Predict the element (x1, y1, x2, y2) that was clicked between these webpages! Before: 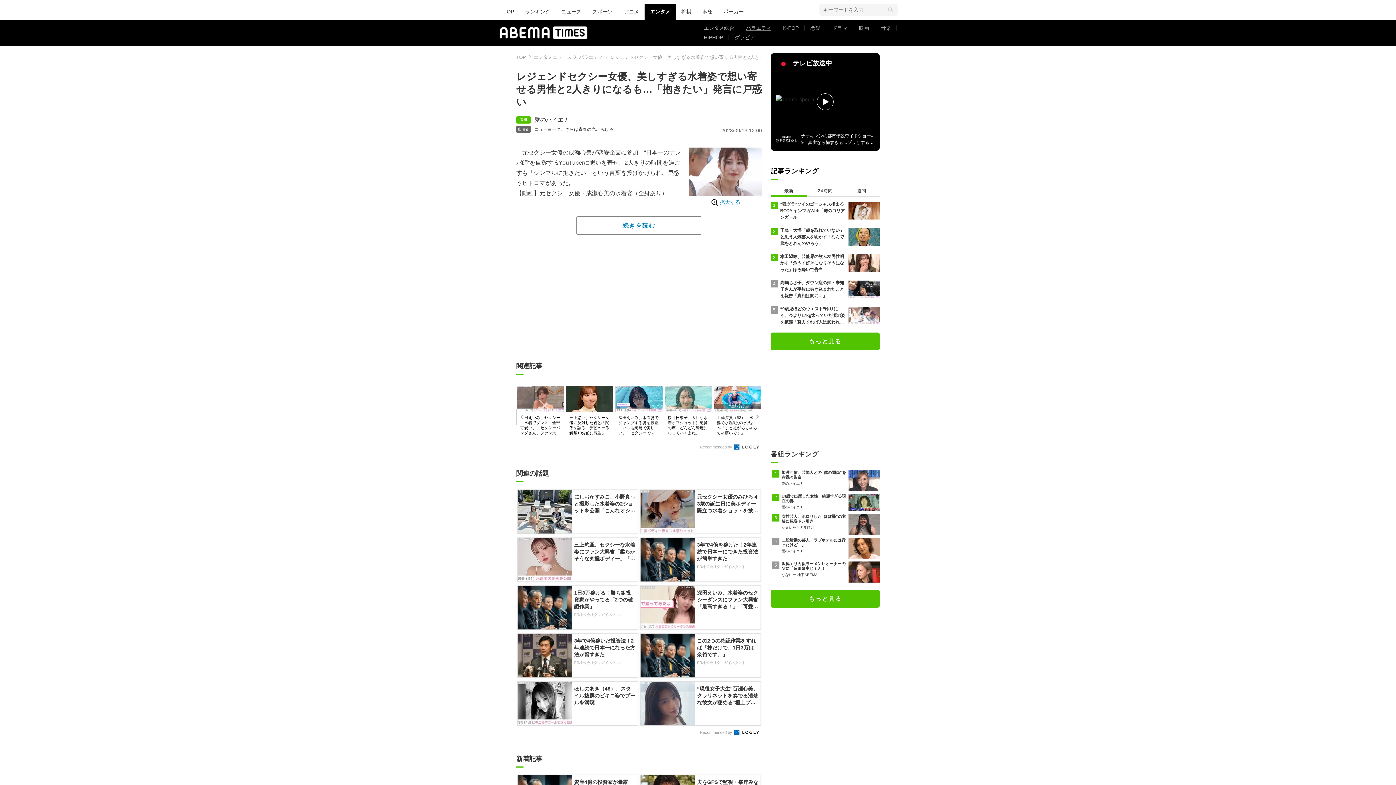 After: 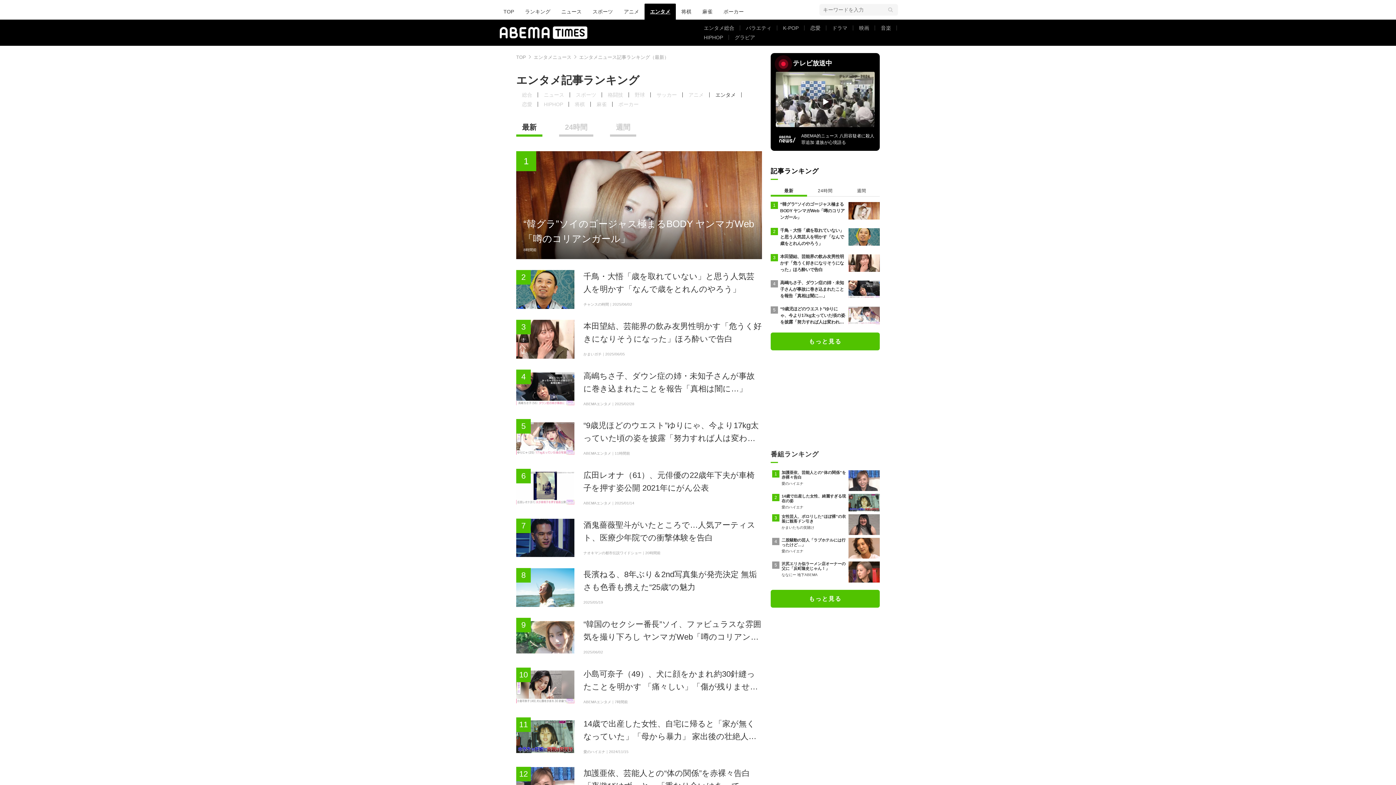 Action: label: もっと見る bbox: (770, 332, 880, 350)